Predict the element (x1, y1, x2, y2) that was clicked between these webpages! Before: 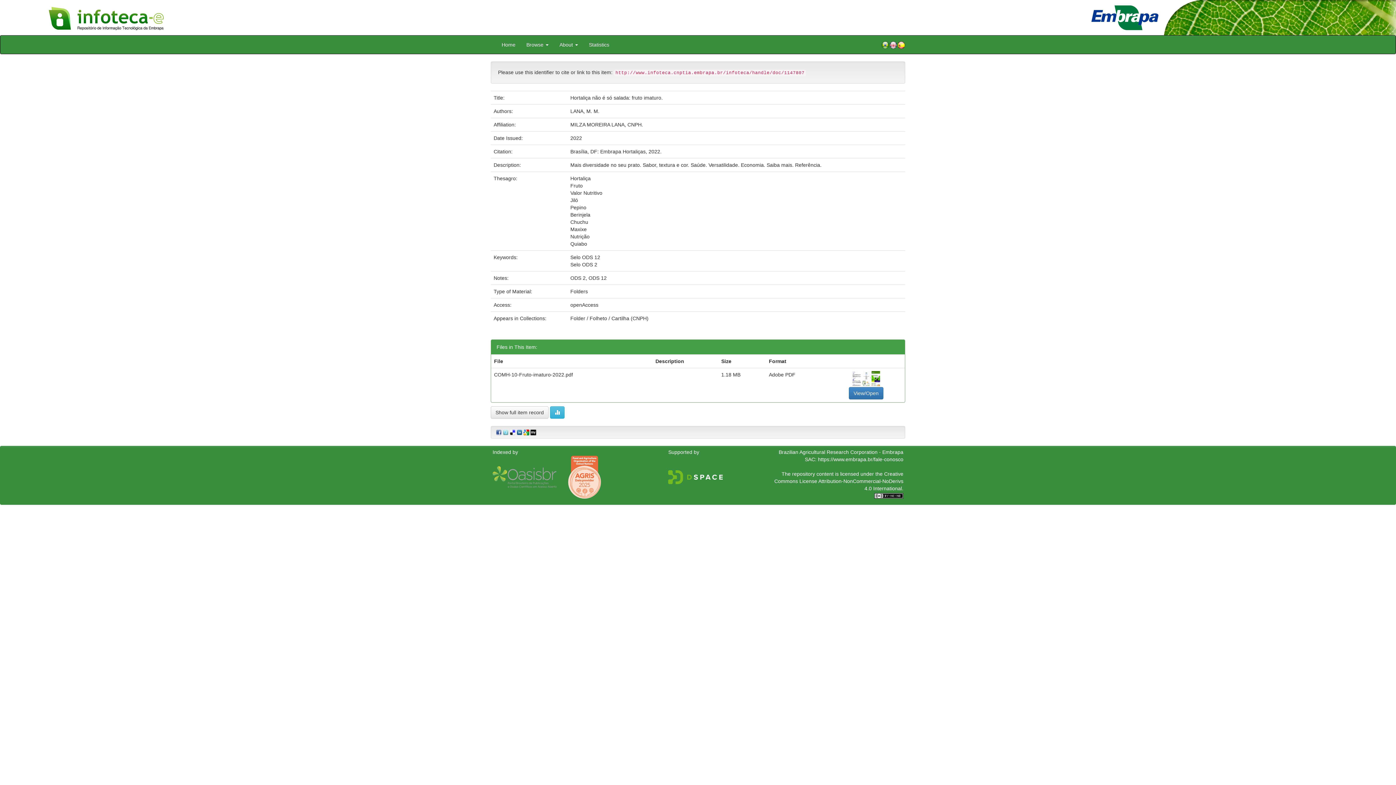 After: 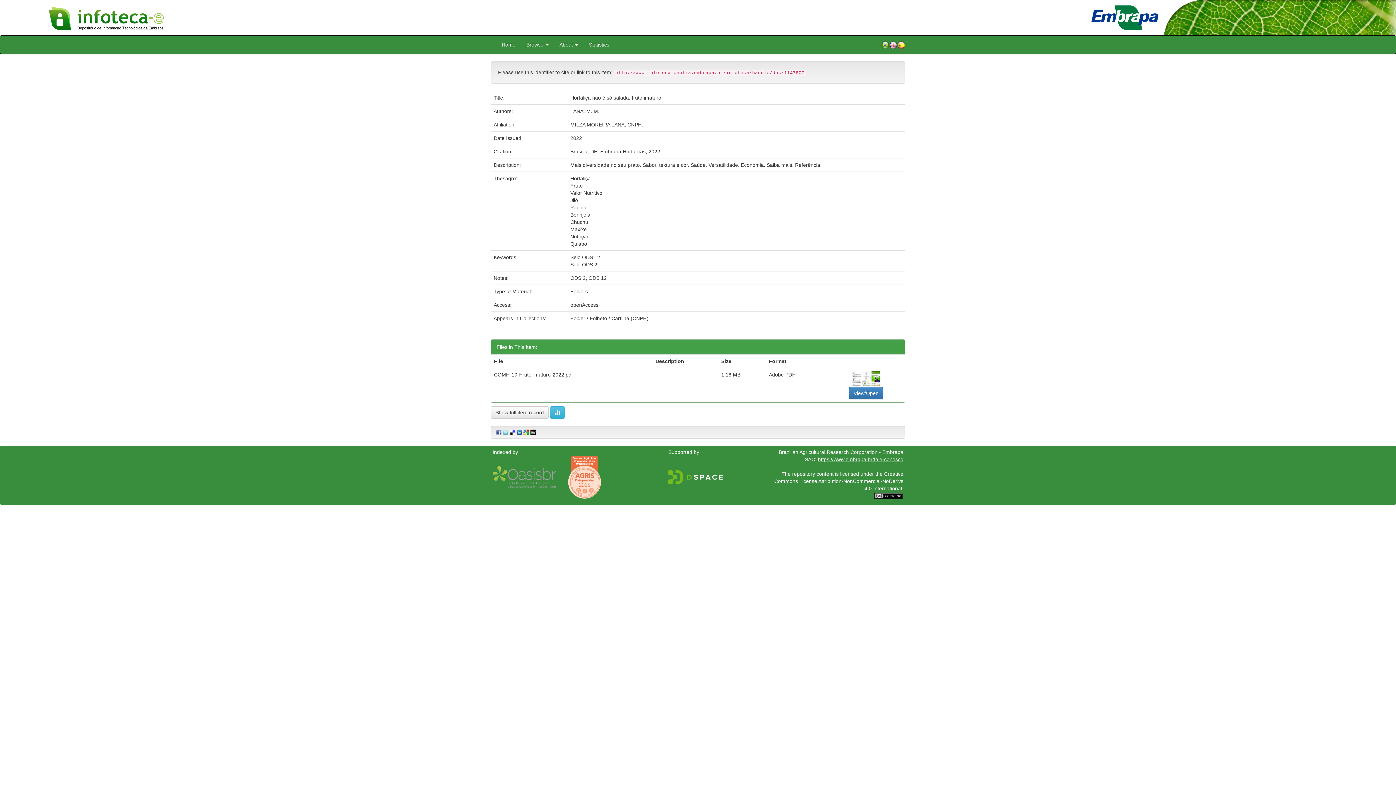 Action: label: https://www.embrapa.br/fale-conosco bbox: (818, 456, 903, 462)